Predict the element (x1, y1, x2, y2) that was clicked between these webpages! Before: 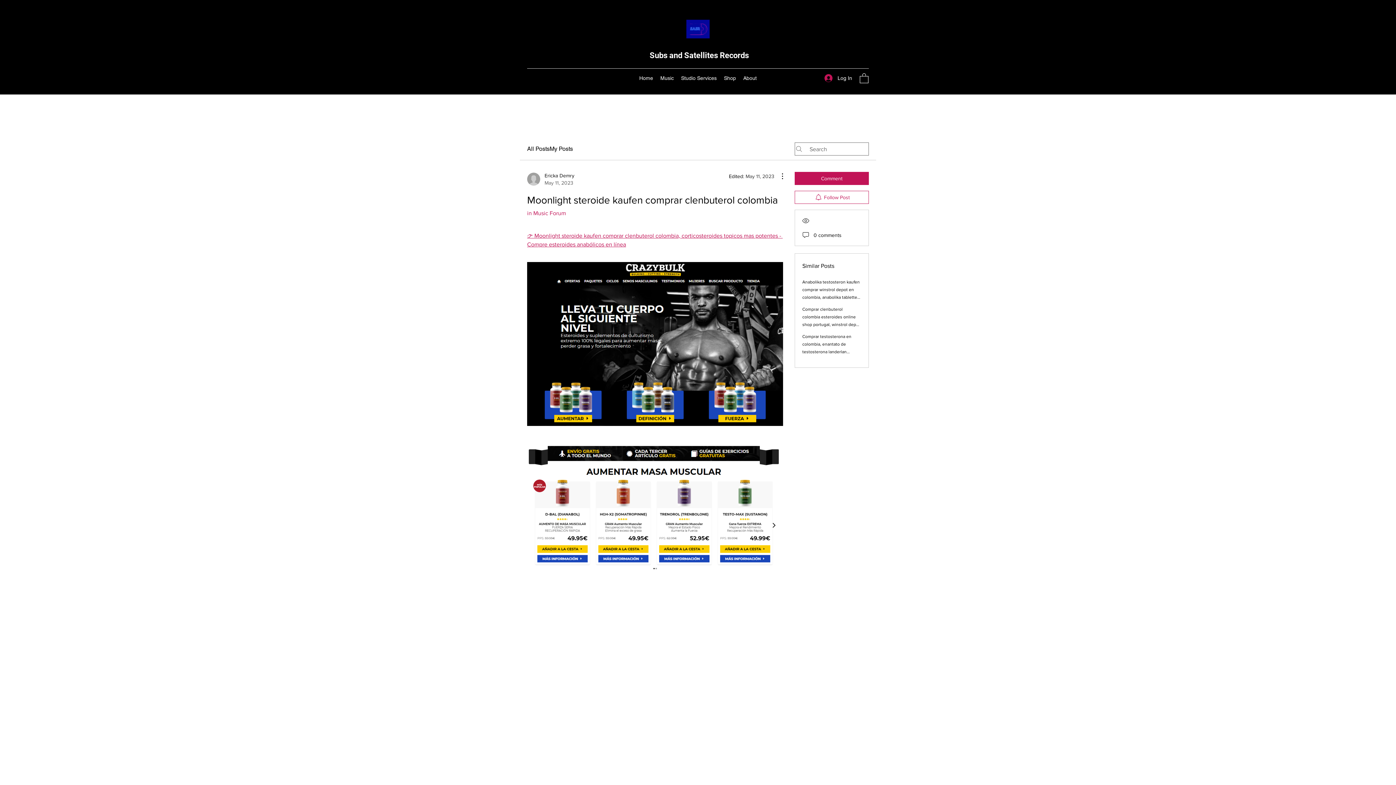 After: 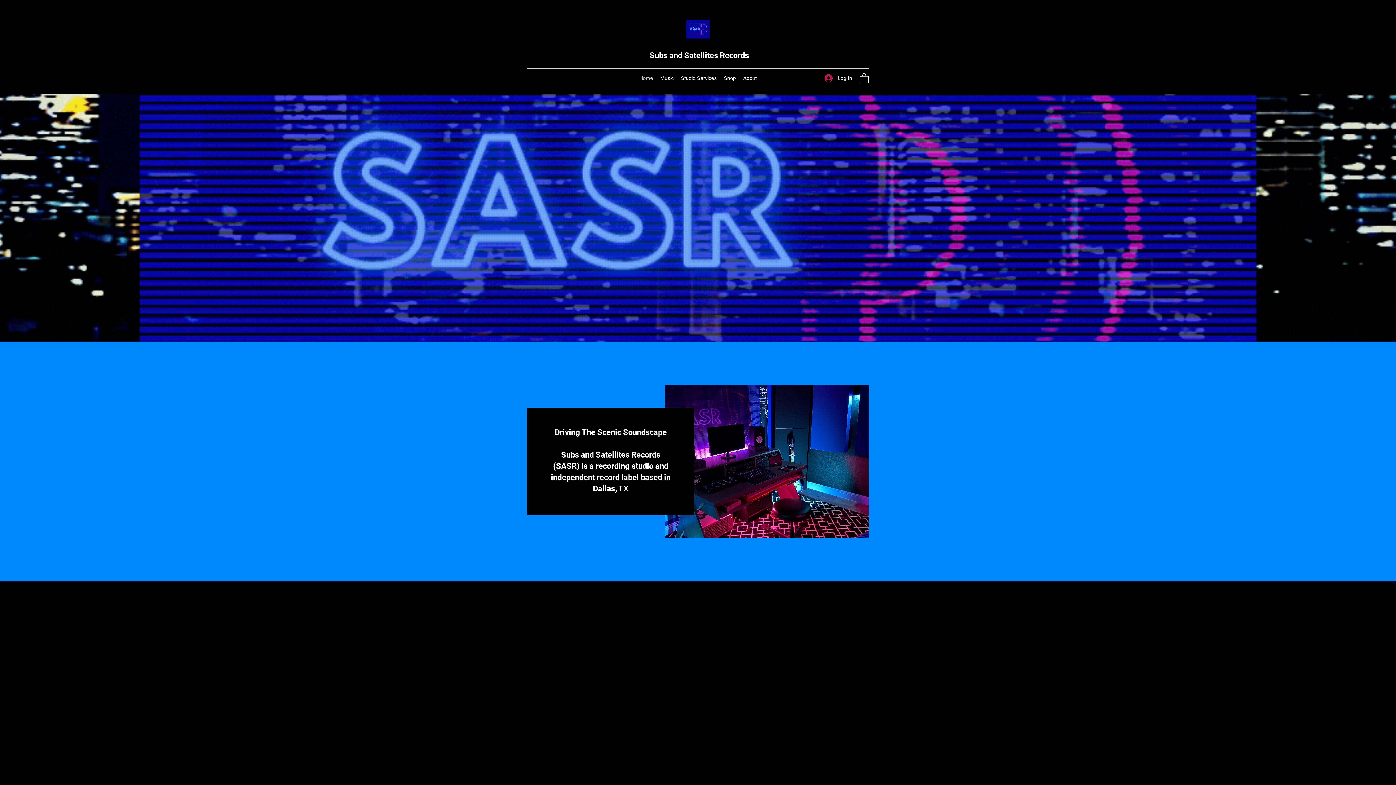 Action: bbox: (635, 72, 656, 83) label: Home